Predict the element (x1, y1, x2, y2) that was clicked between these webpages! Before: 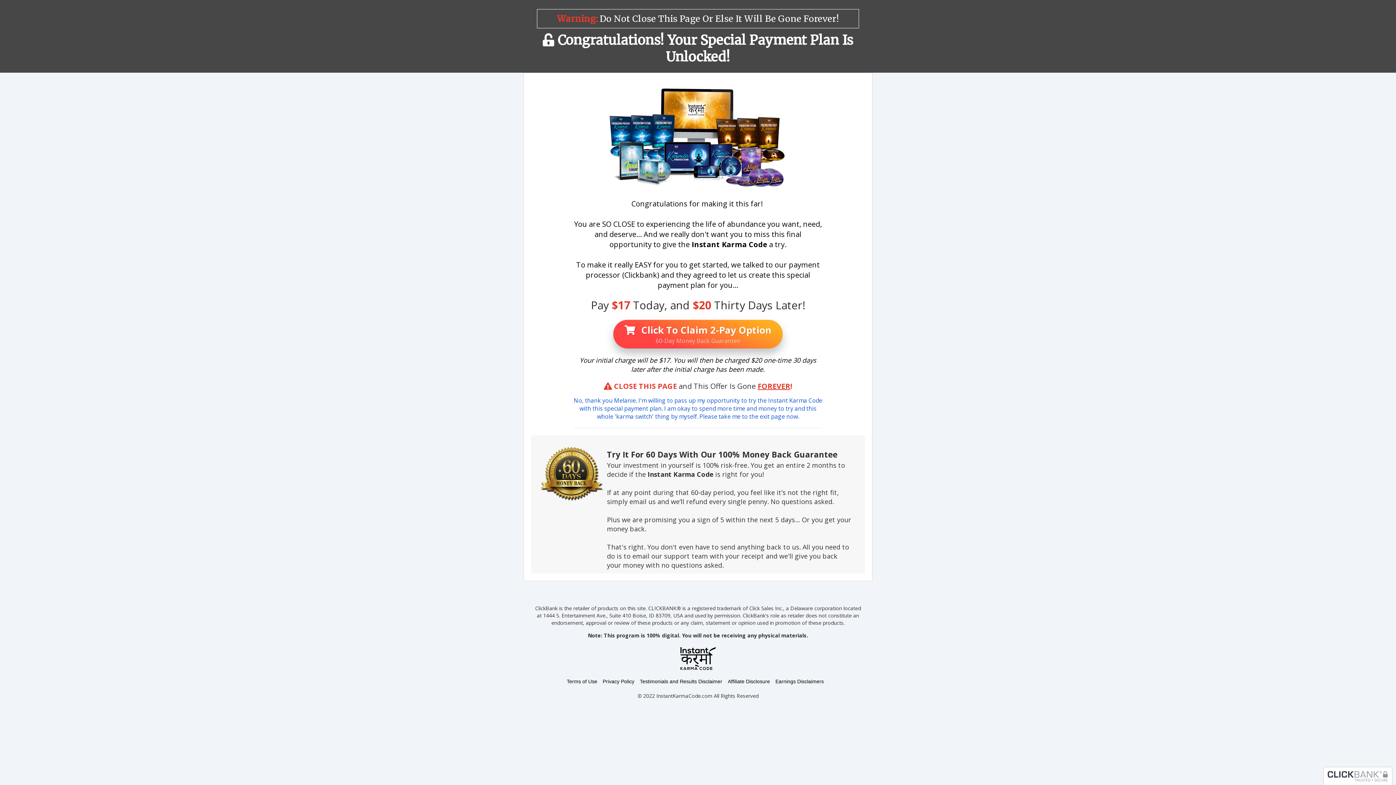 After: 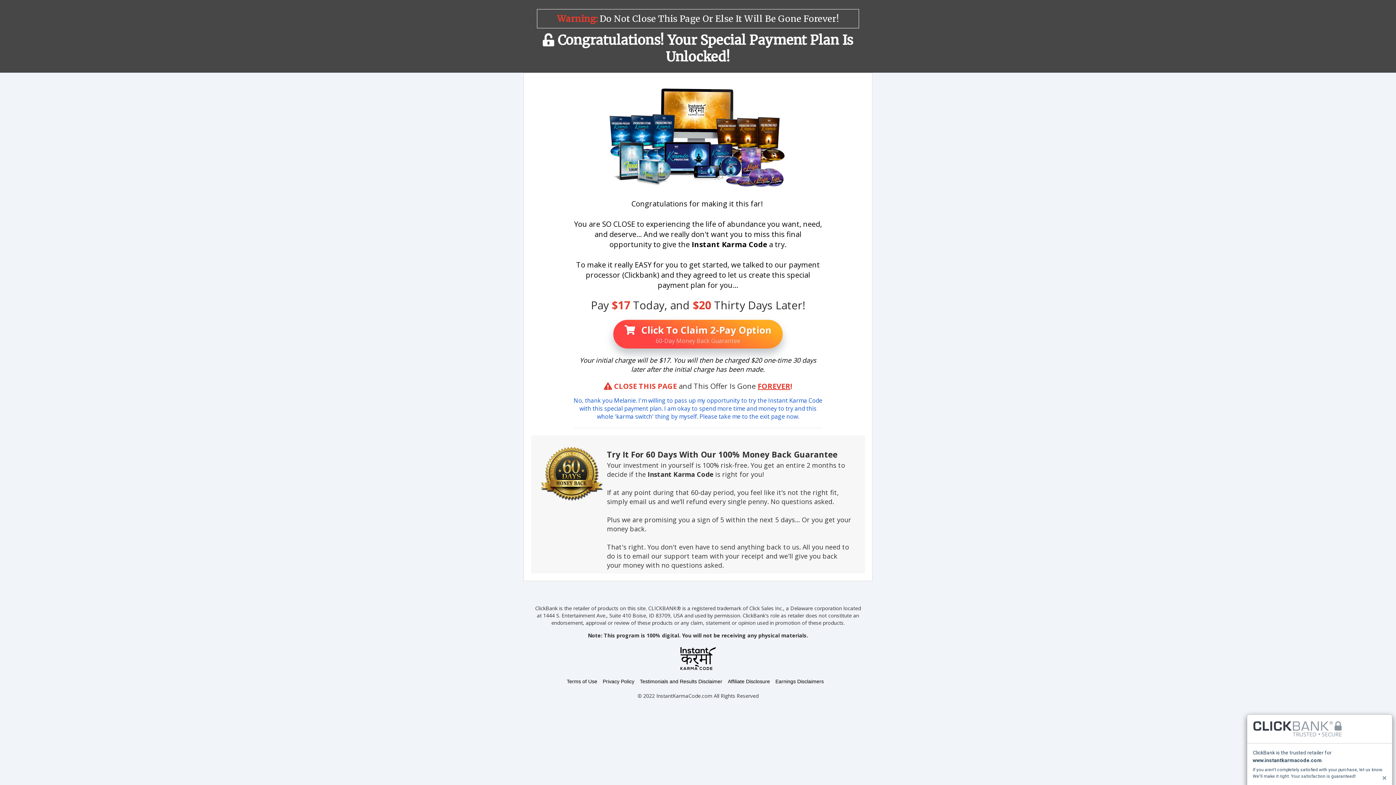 Action: bbox: (1327, 770, 1388, 782)